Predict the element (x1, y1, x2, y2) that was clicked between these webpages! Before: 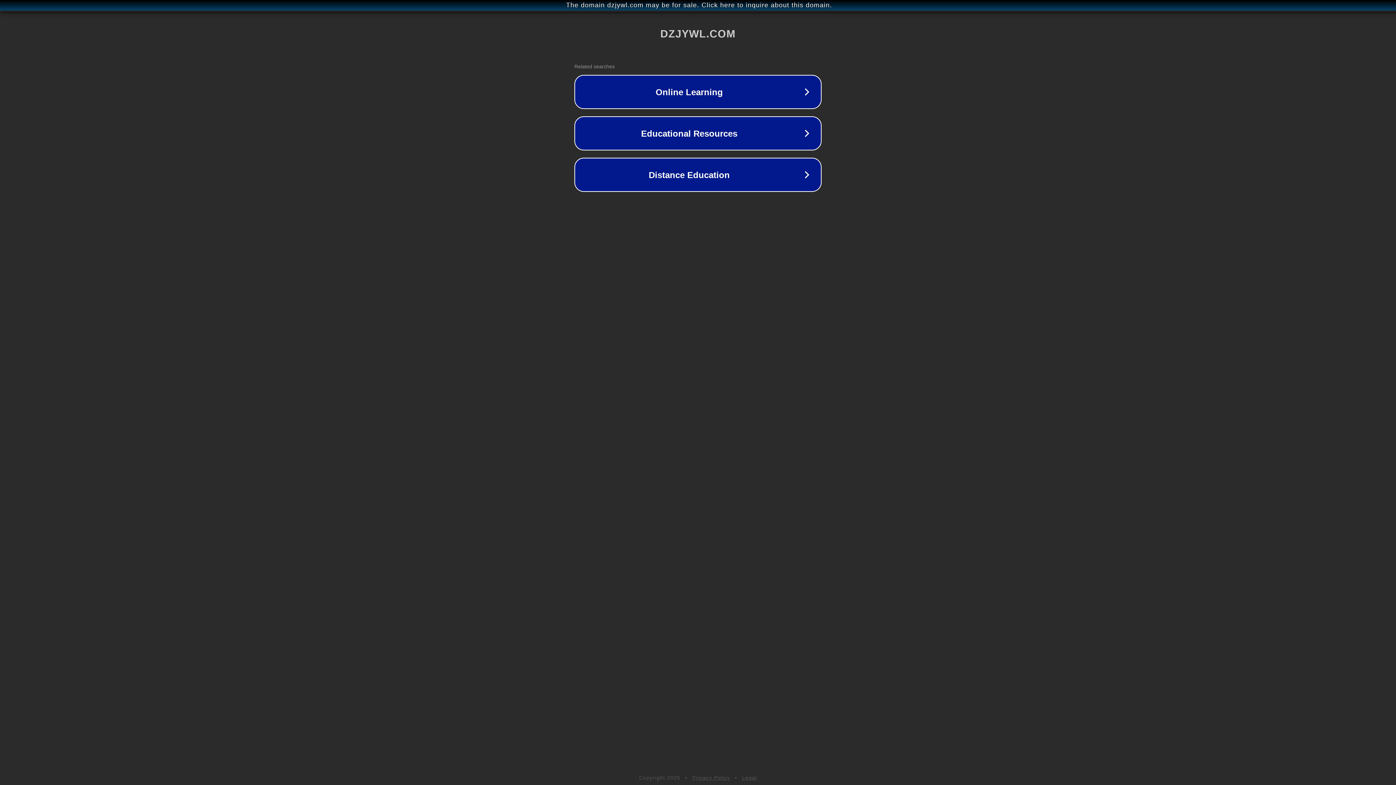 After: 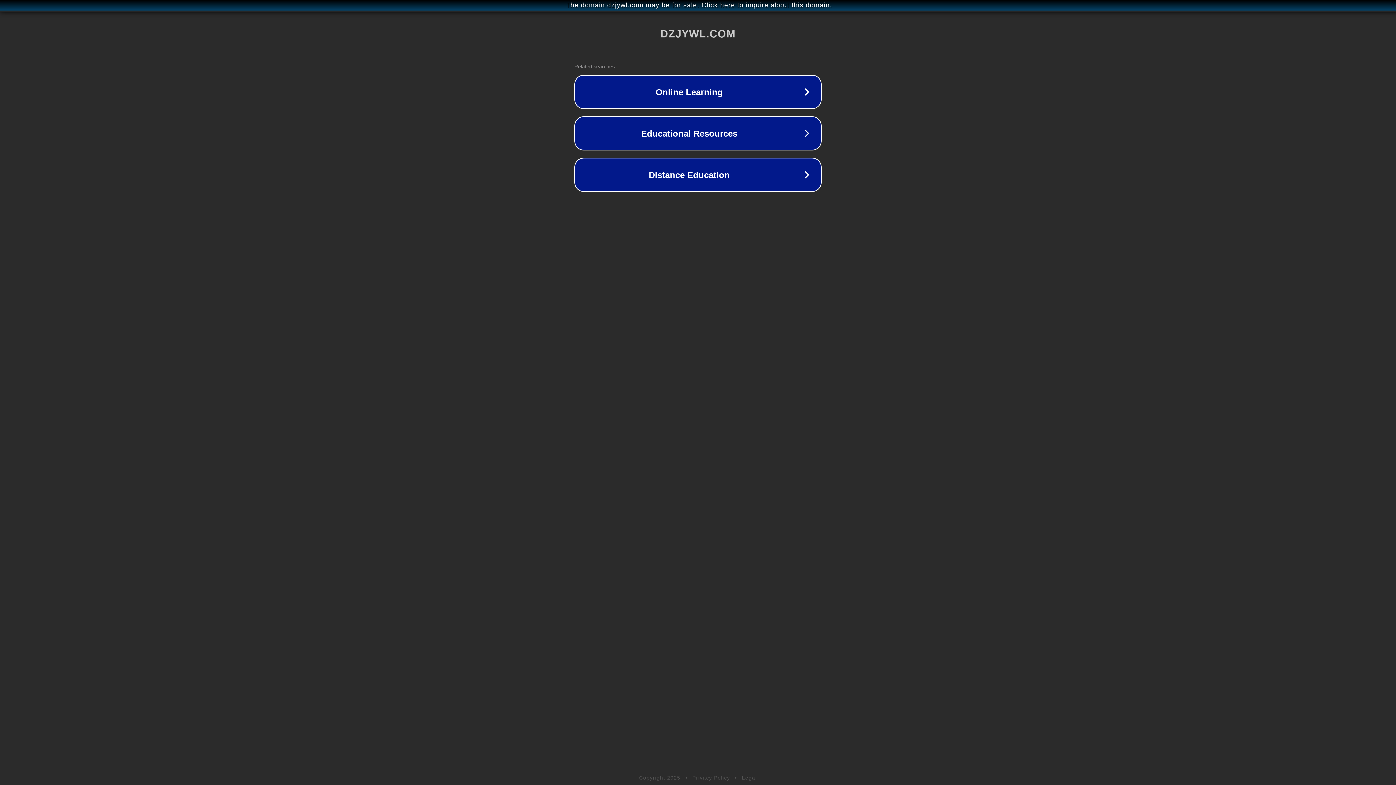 Action: label: Privacy Policy bbox: (692, 775, 730, 781)